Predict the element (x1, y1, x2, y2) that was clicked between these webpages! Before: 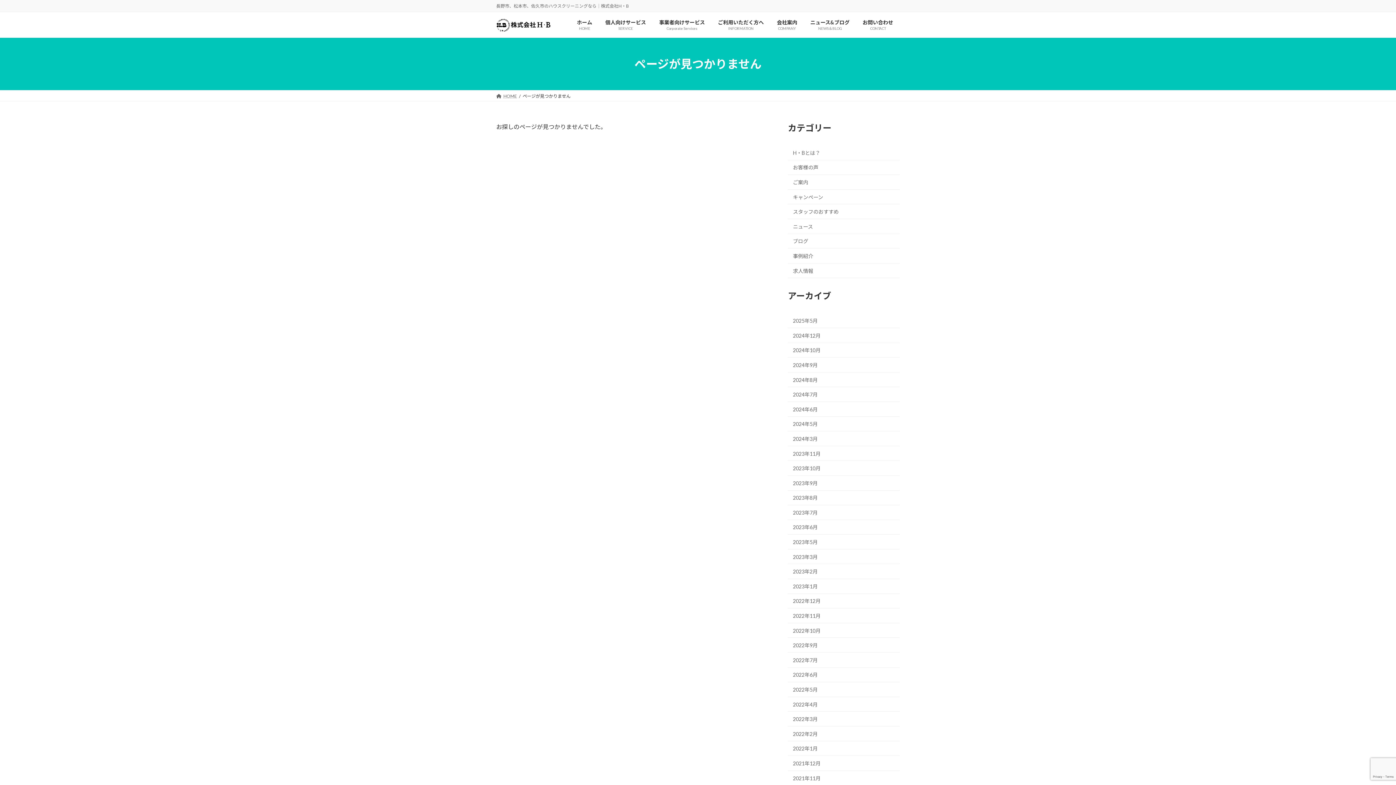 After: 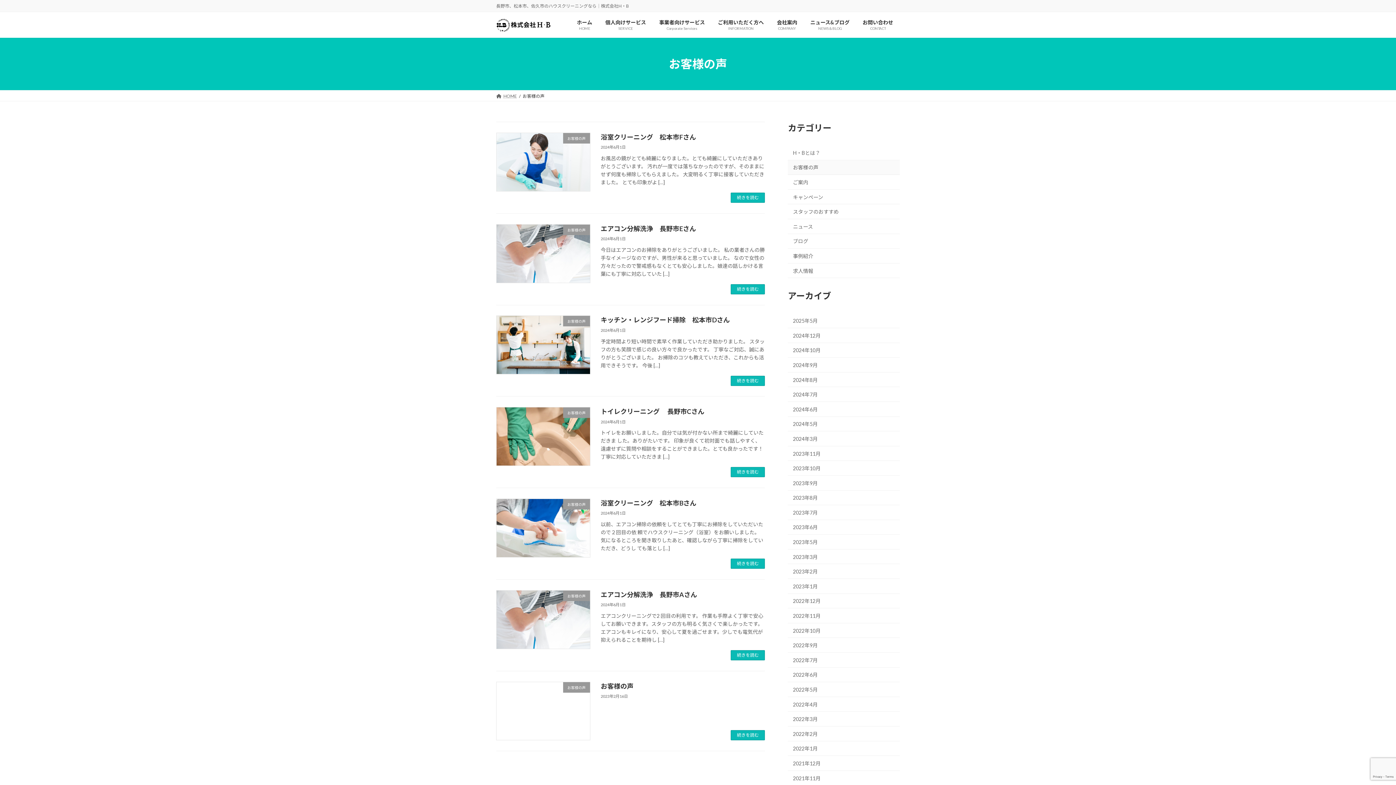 Action: bbox: (788, 160, 900, 174) label: お客様の声